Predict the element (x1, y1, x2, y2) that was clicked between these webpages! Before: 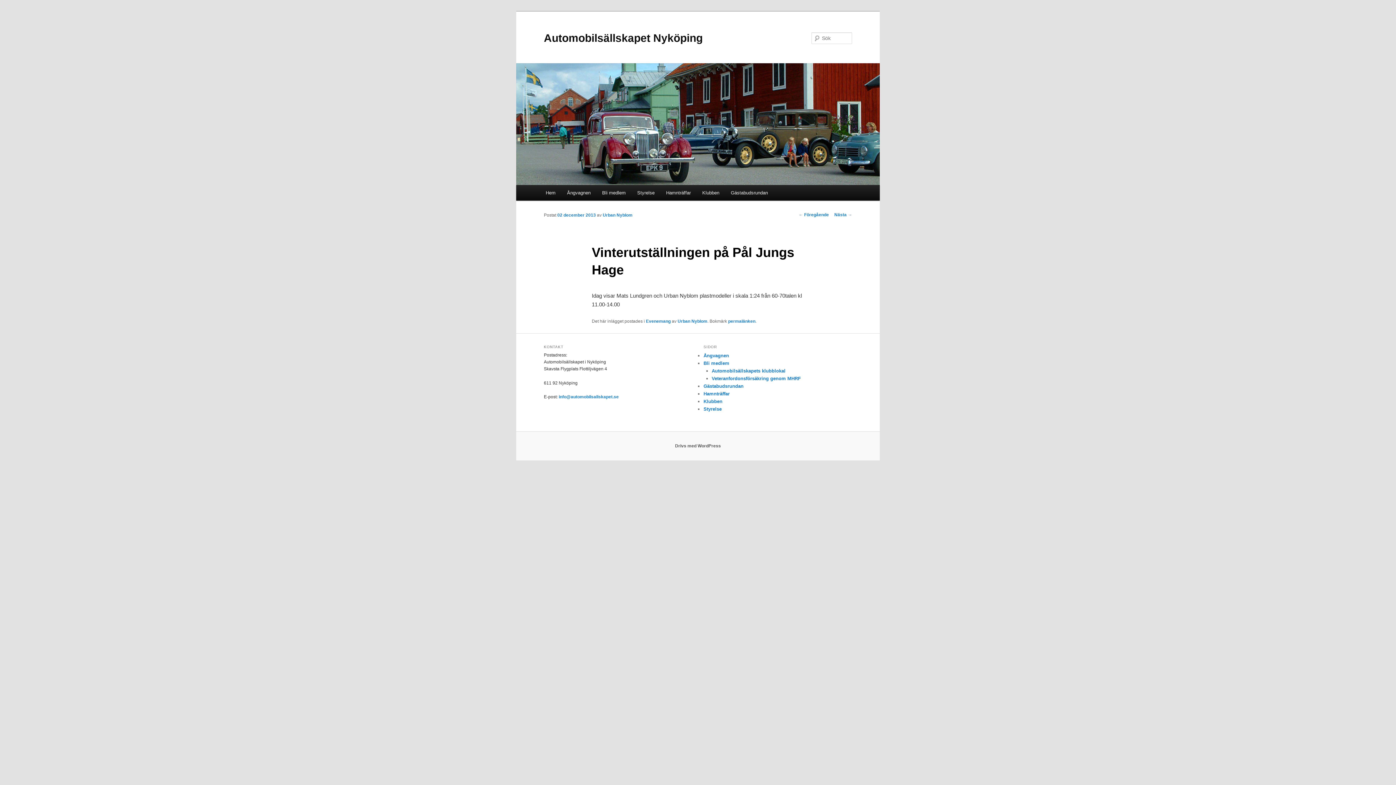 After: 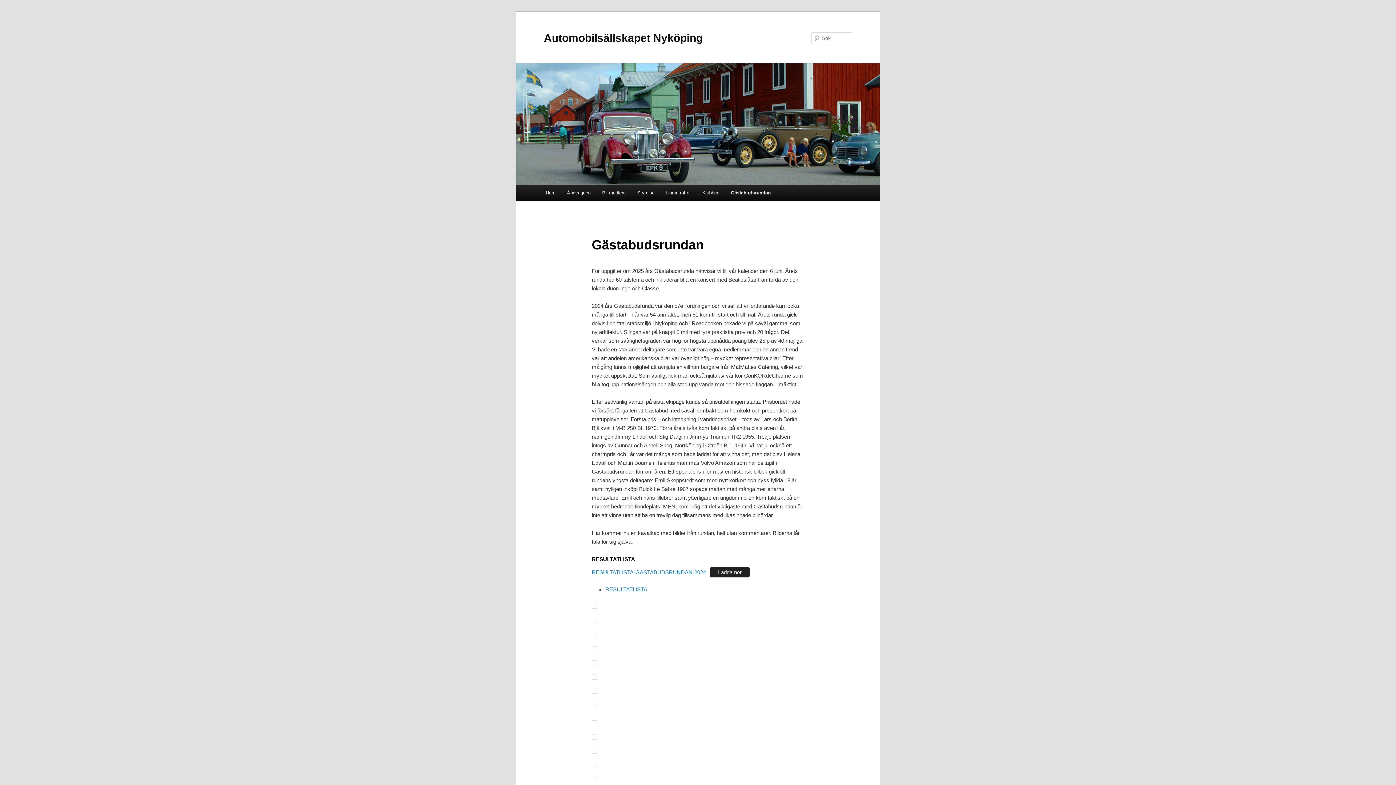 Action: bbox: (725, 185, 773, 200) label: Gästabudsrundan